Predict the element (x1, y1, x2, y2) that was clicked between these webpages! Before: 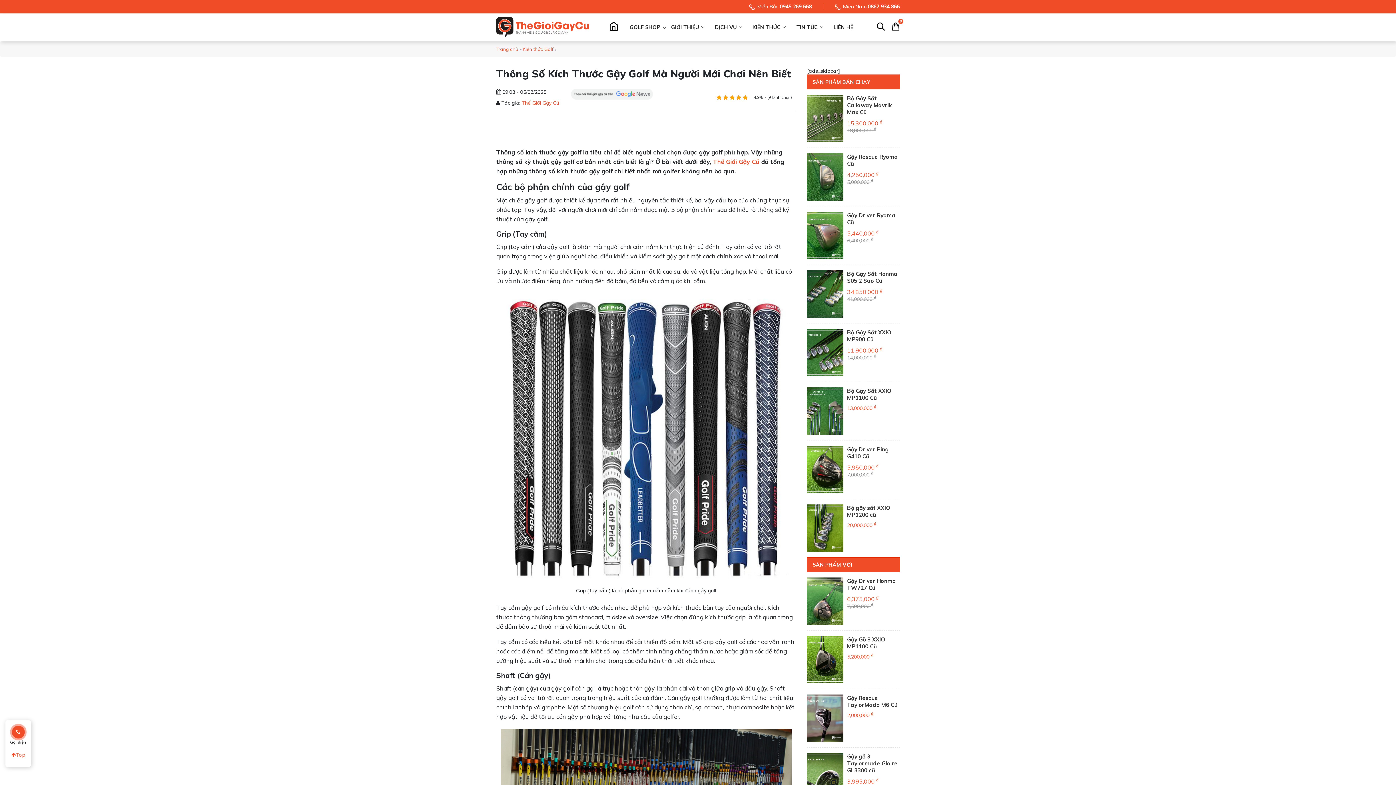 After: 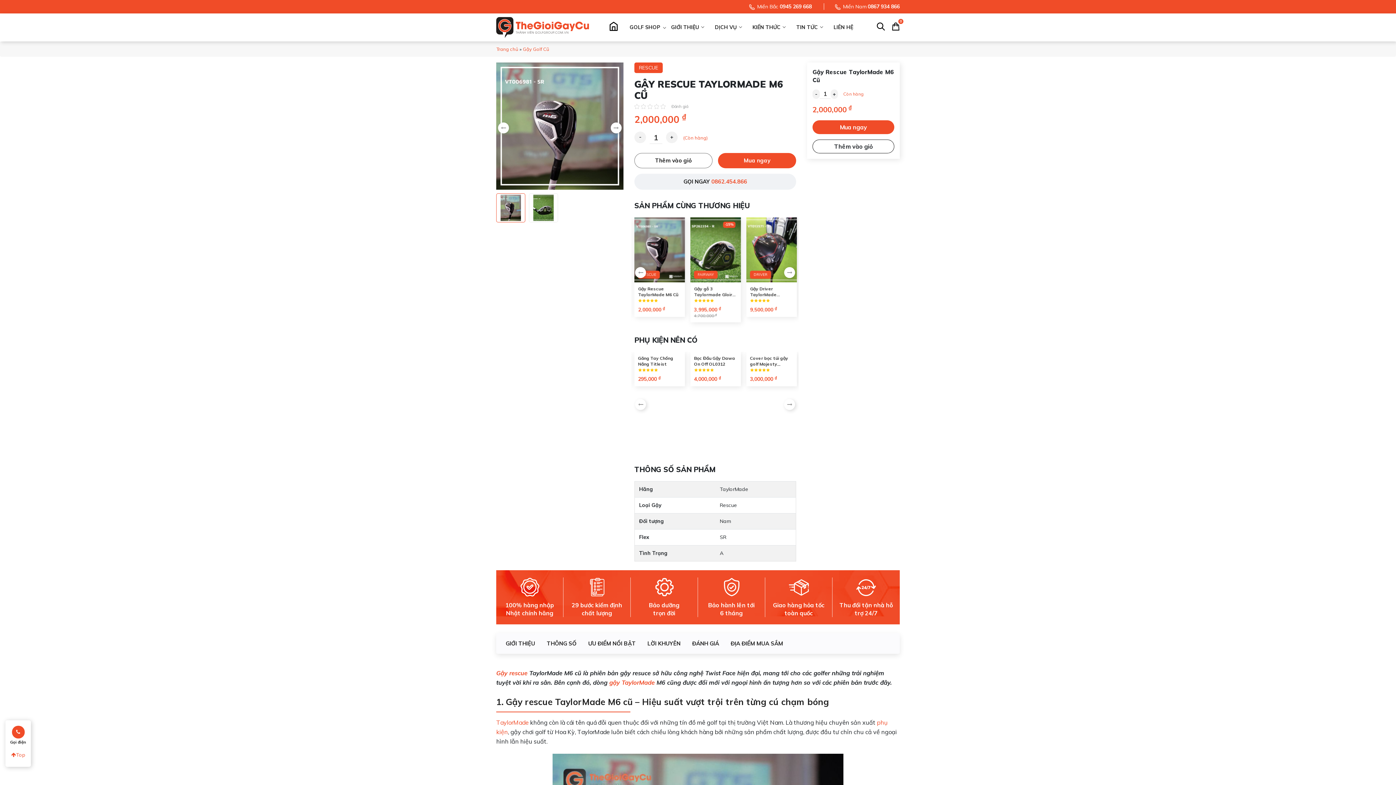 Action: bbox: (807, 694, 843, 742)